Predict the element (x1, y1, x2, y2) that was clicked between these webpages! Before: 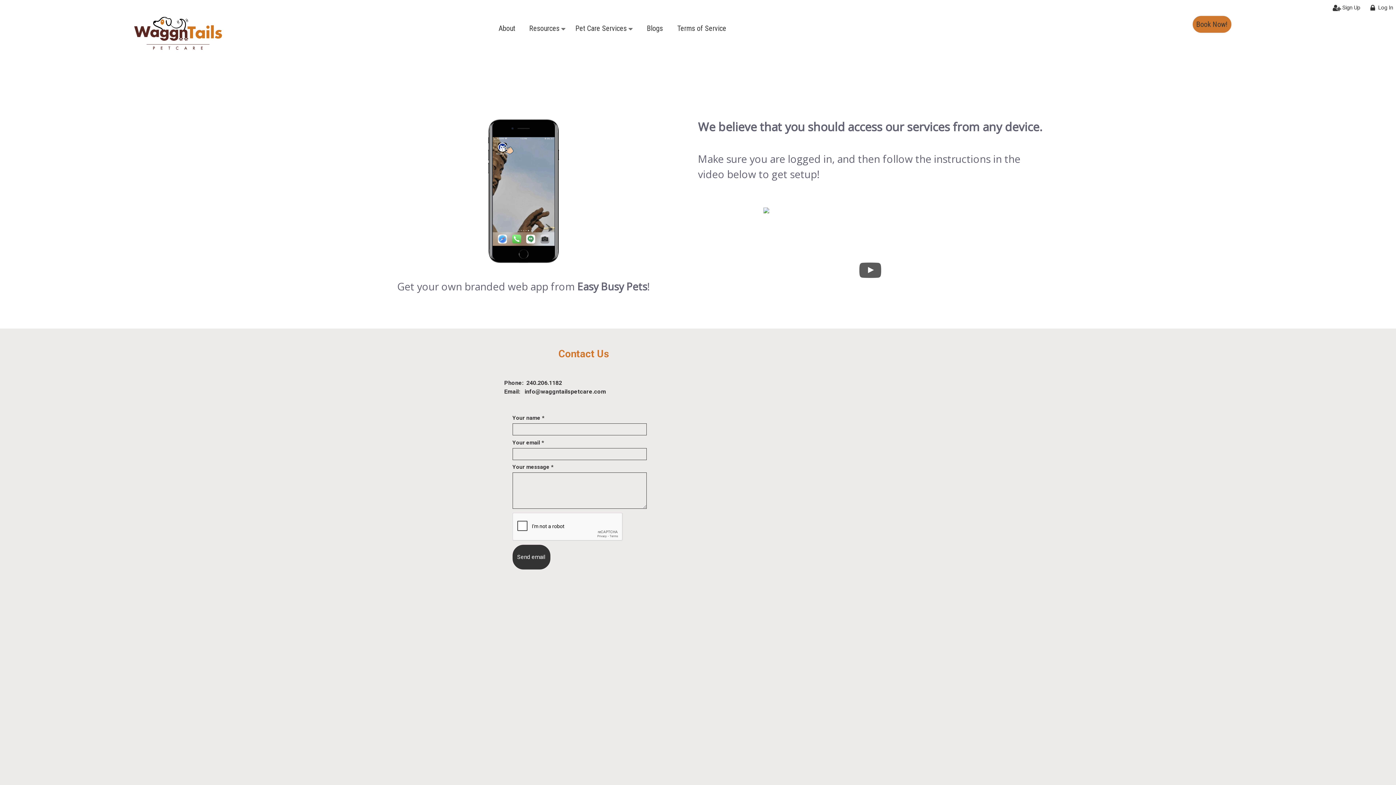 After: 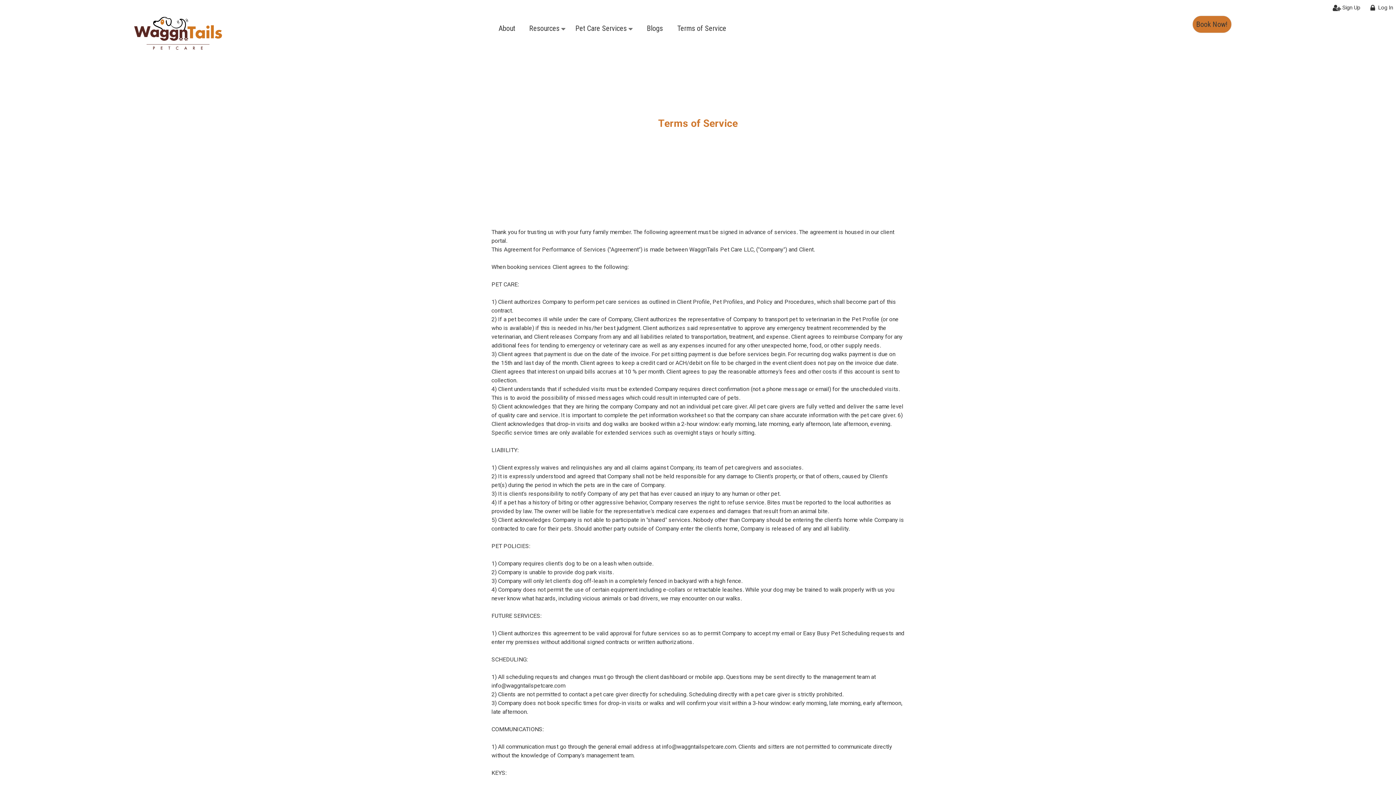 Action: label: Terms of Service bbox: (673, 21, 730, 35)